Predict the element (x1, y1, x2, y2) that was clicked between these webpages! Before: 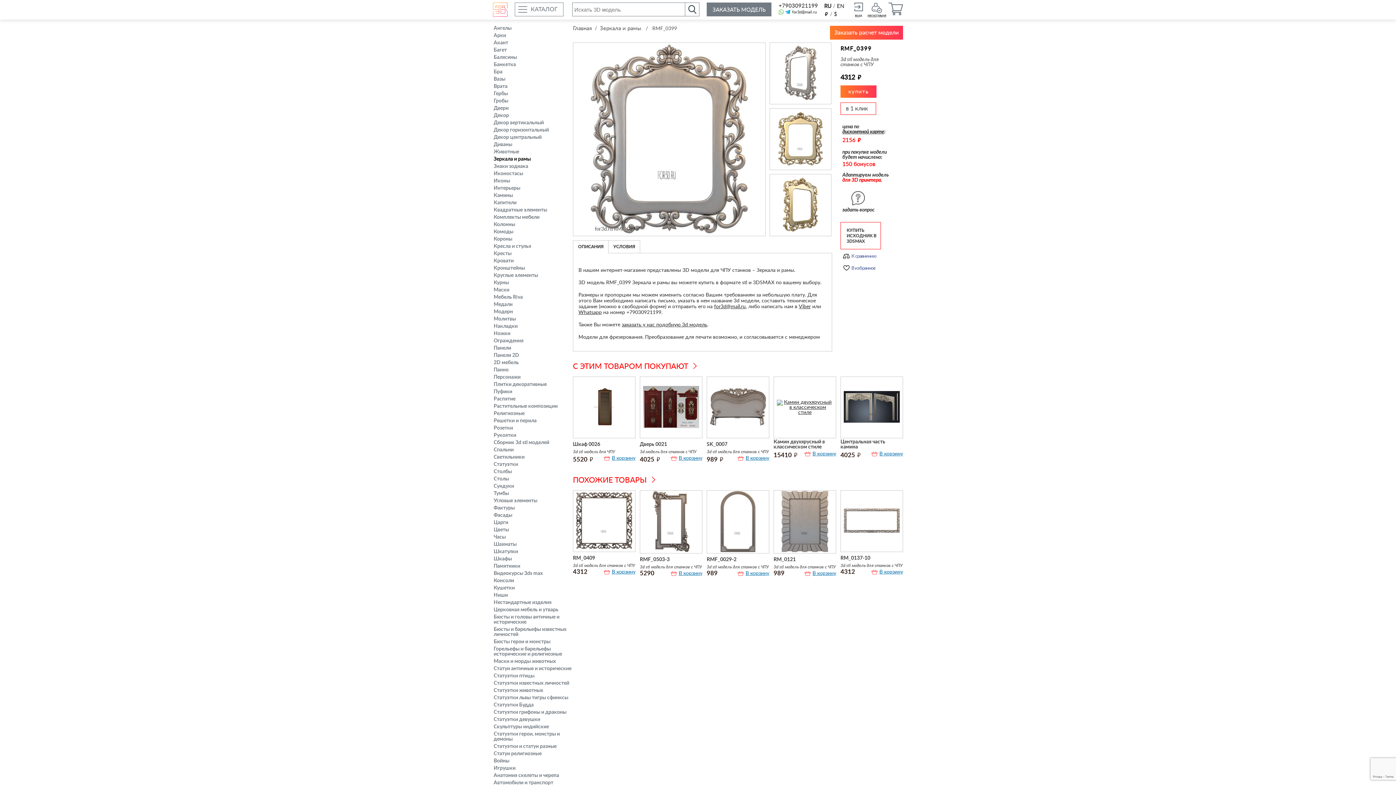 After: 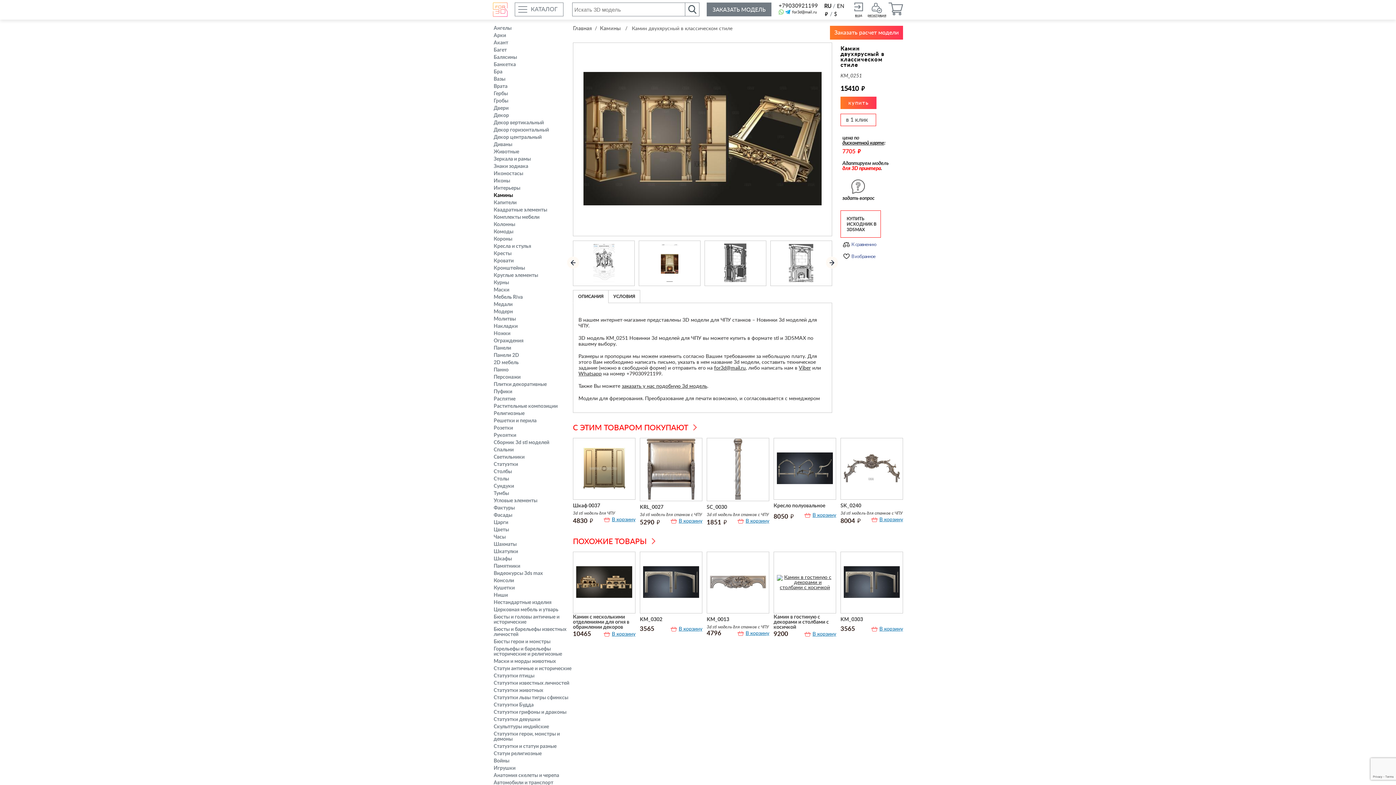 Action: bbox: (774, 377, 836, 438)